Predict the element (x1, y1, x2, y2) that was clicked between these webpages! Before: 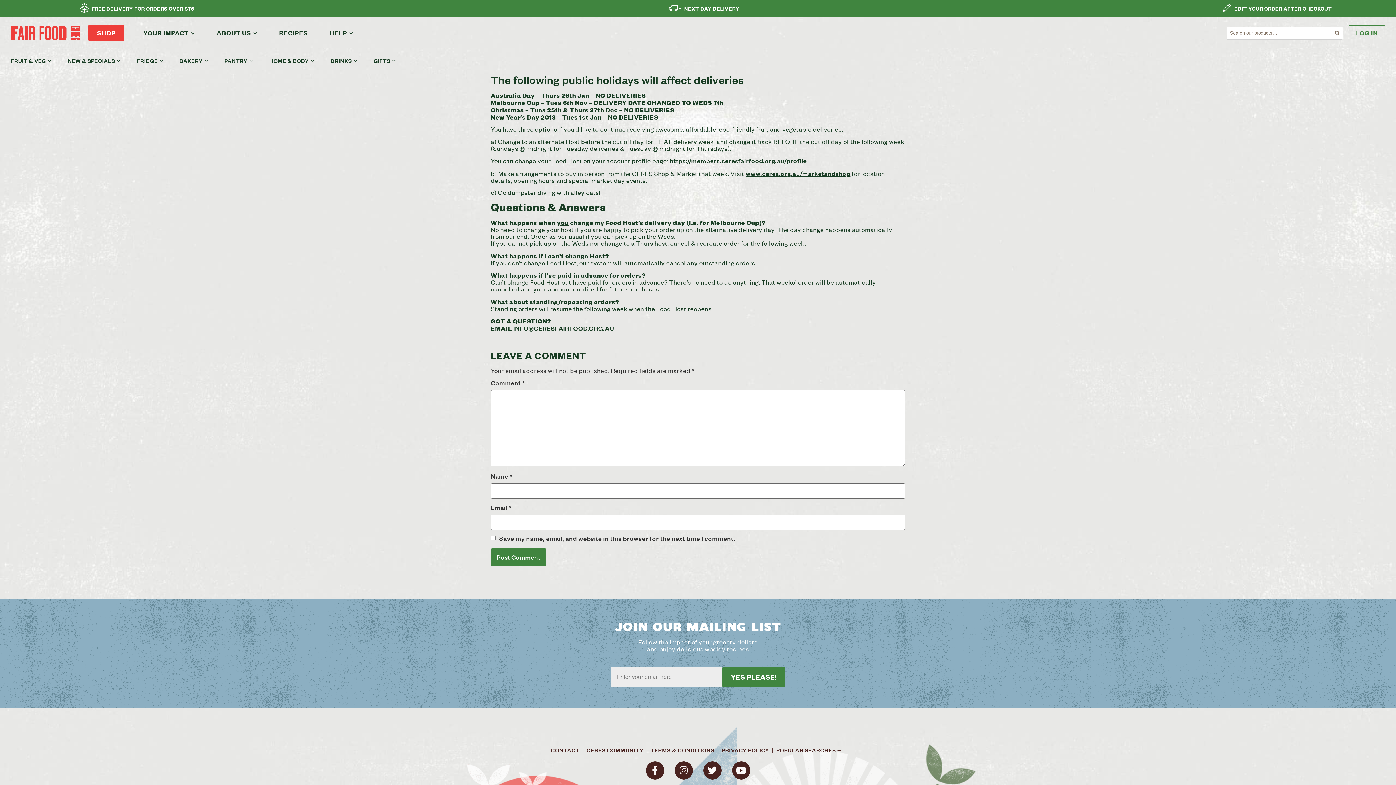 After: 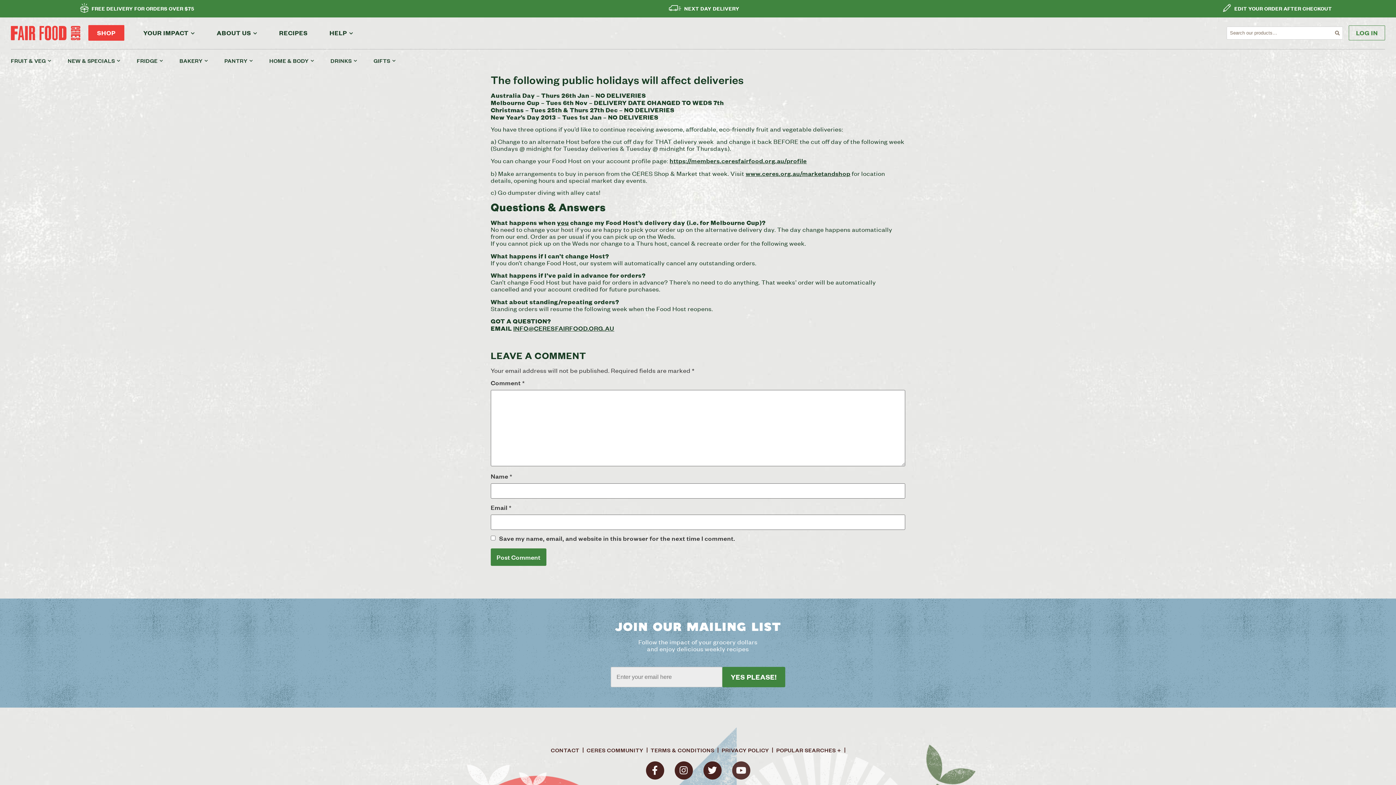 Action: label: Youtube bbox: (732, 761, 750, 779)